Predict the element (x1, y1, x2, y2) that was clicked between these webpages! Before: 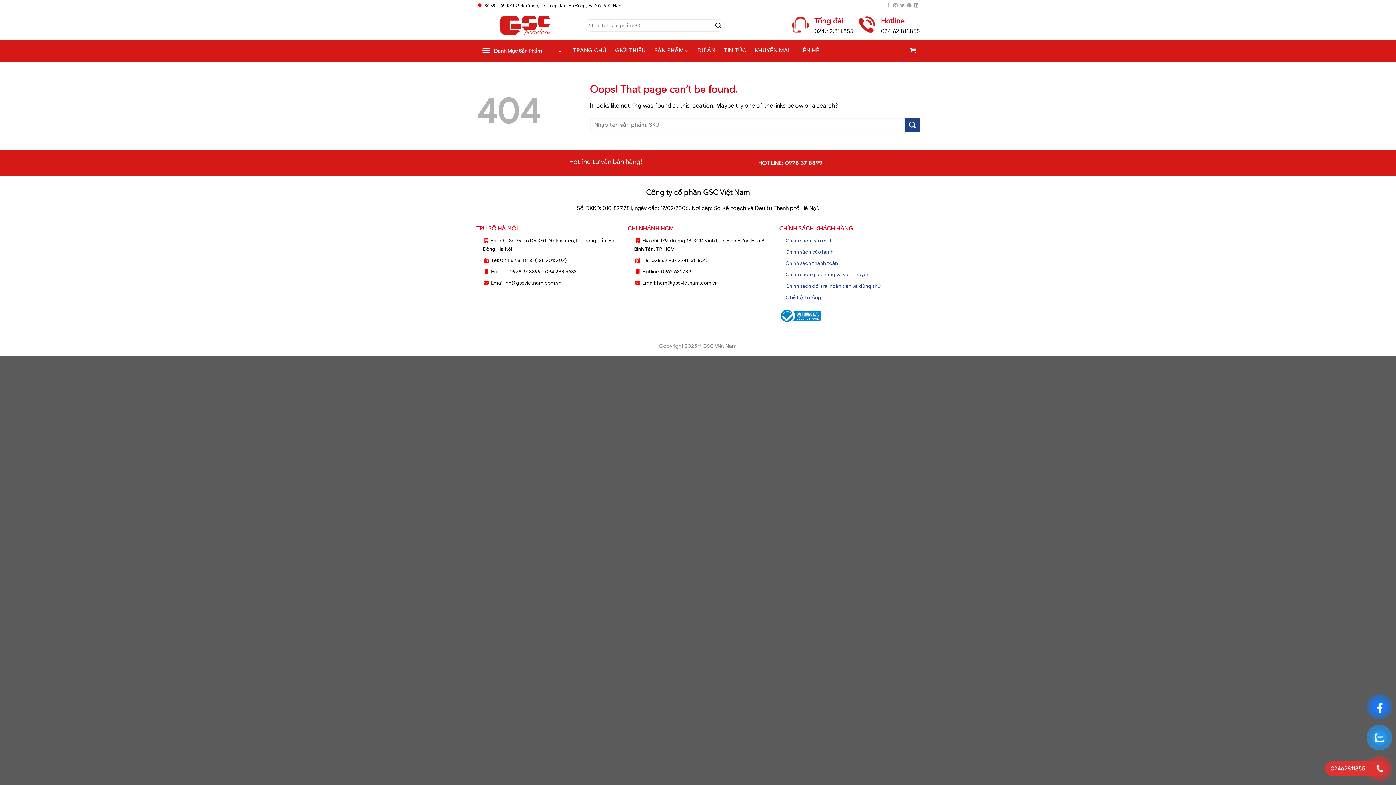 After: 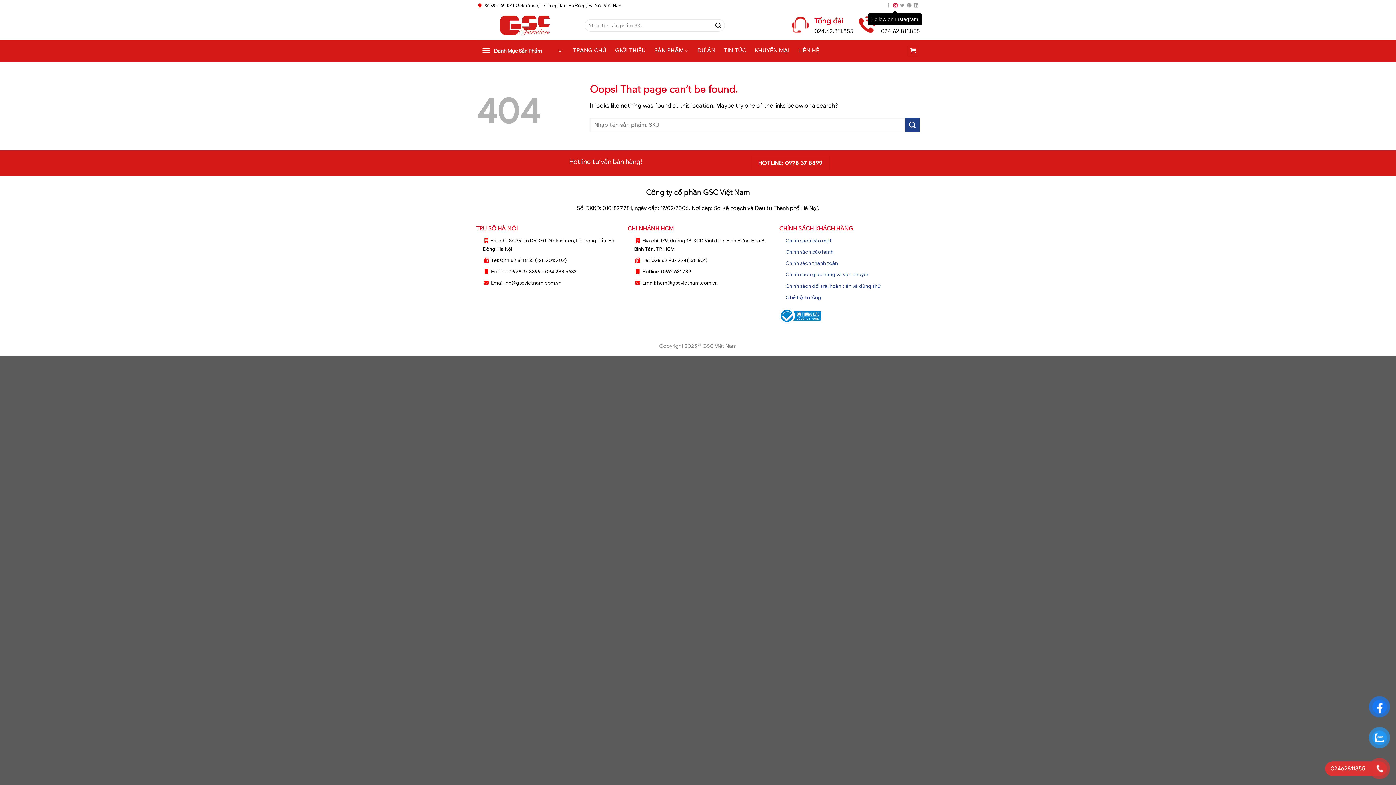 Action: label: Follow on Instagram bbox: (893, 2, 897, 8)